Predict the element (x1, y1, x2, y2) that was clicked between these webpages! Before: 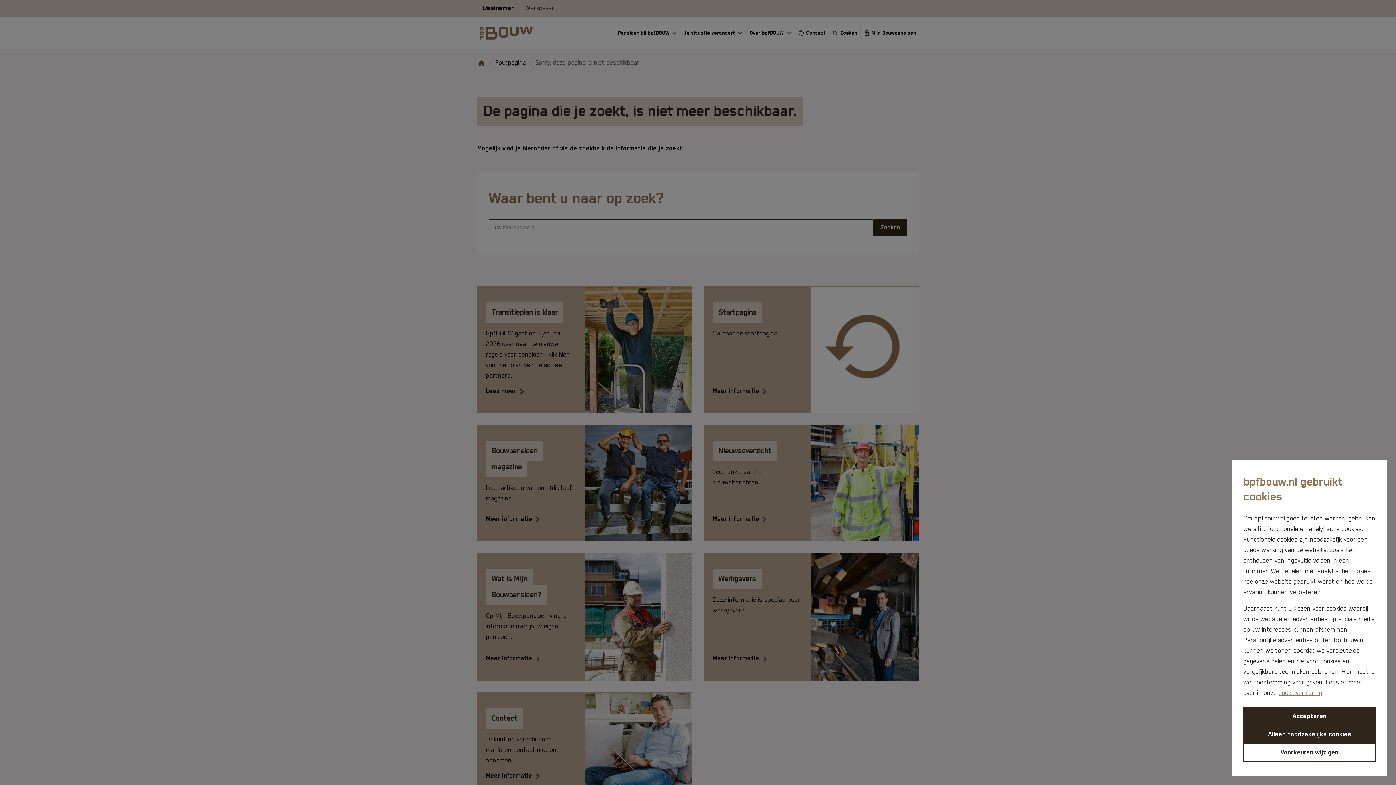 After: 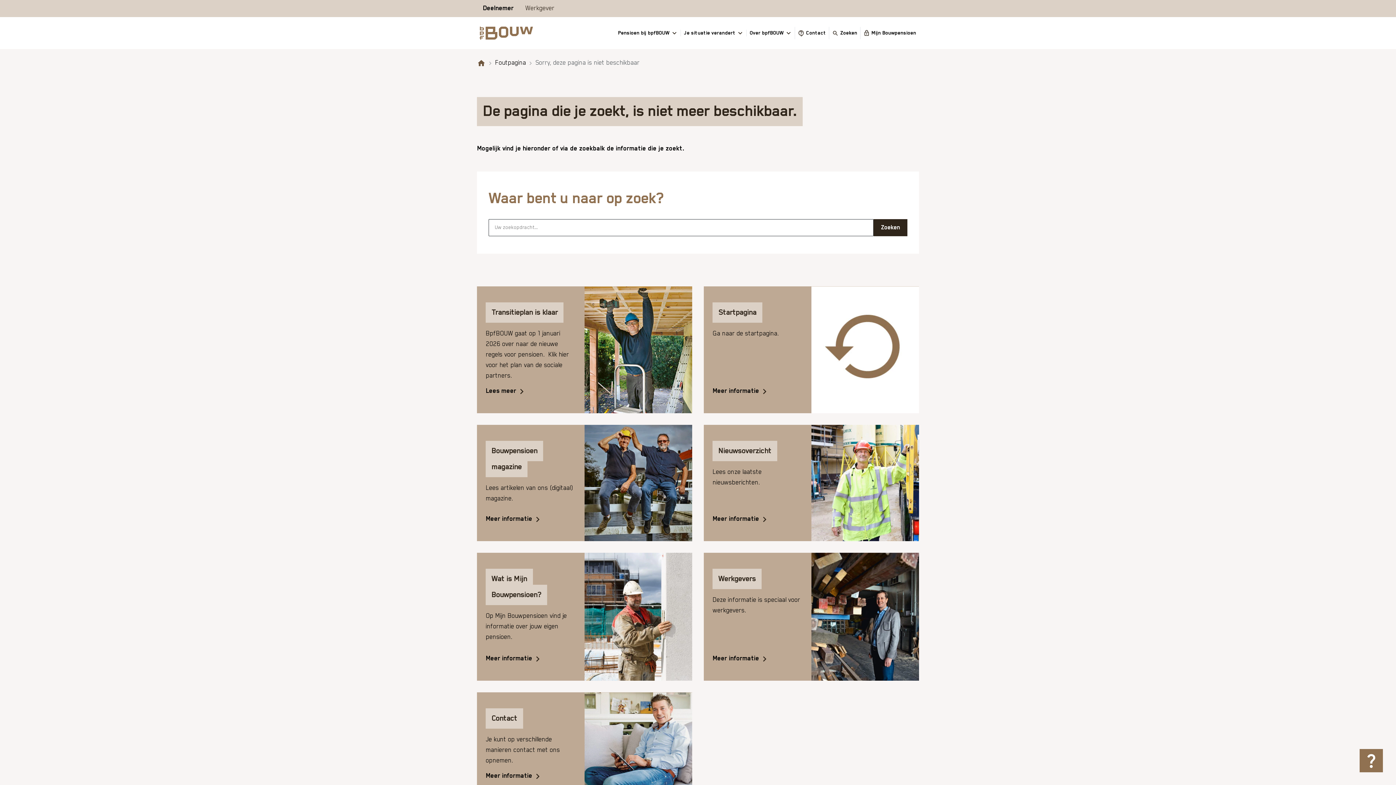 Action: label: Accepteren bbox: (1243, 707, 1376, 725)